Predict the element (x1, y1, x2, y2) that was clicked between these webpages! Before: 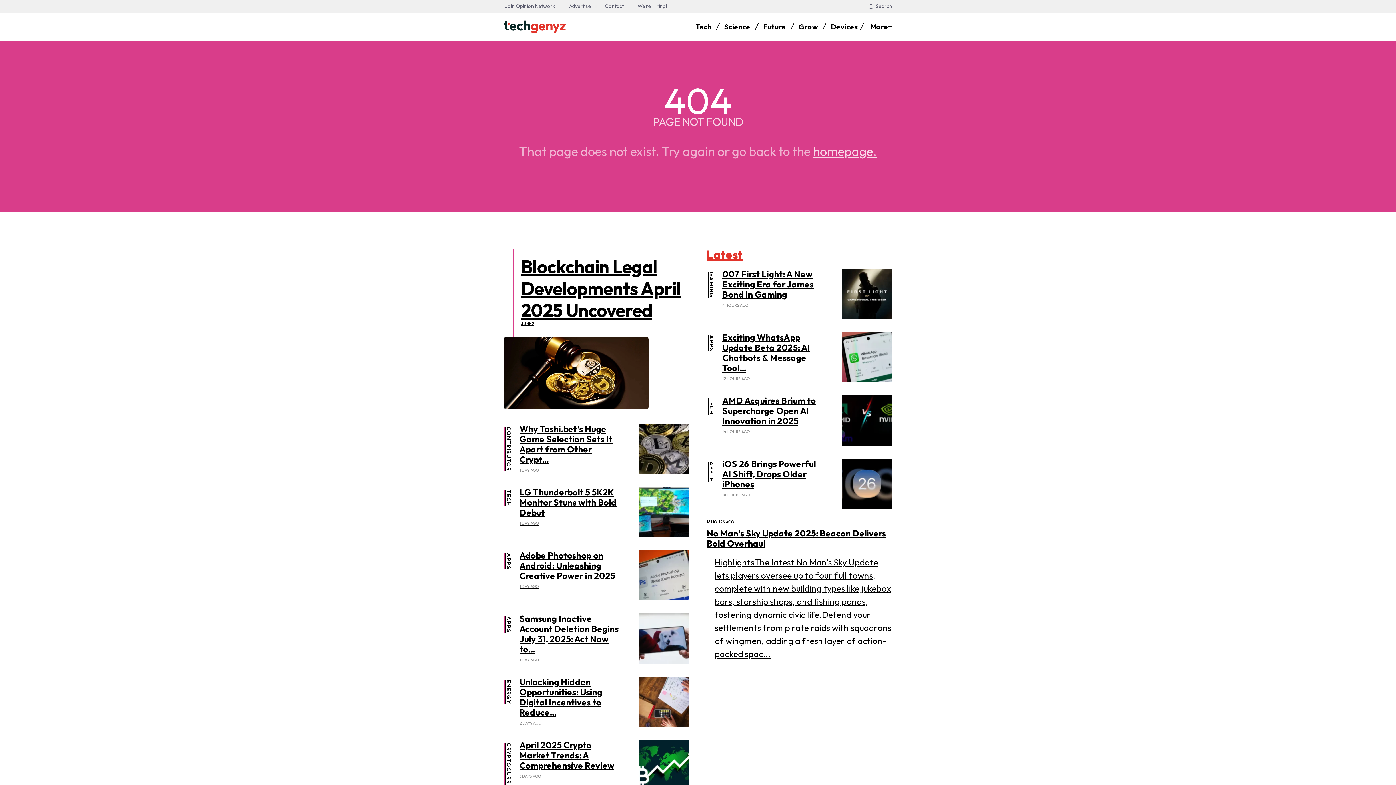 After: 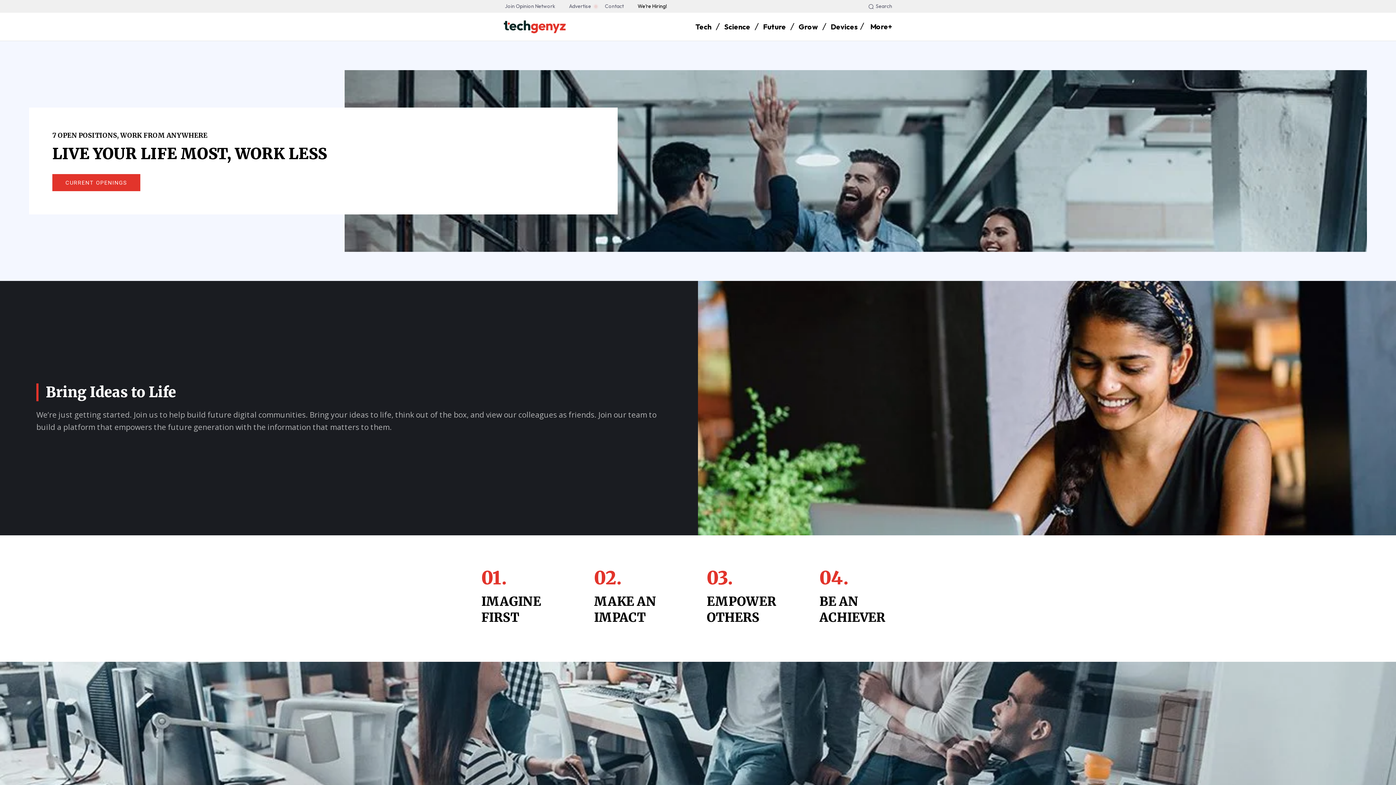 Action: bbox: (634, 0, 670, 12) label: We’re Hiring!